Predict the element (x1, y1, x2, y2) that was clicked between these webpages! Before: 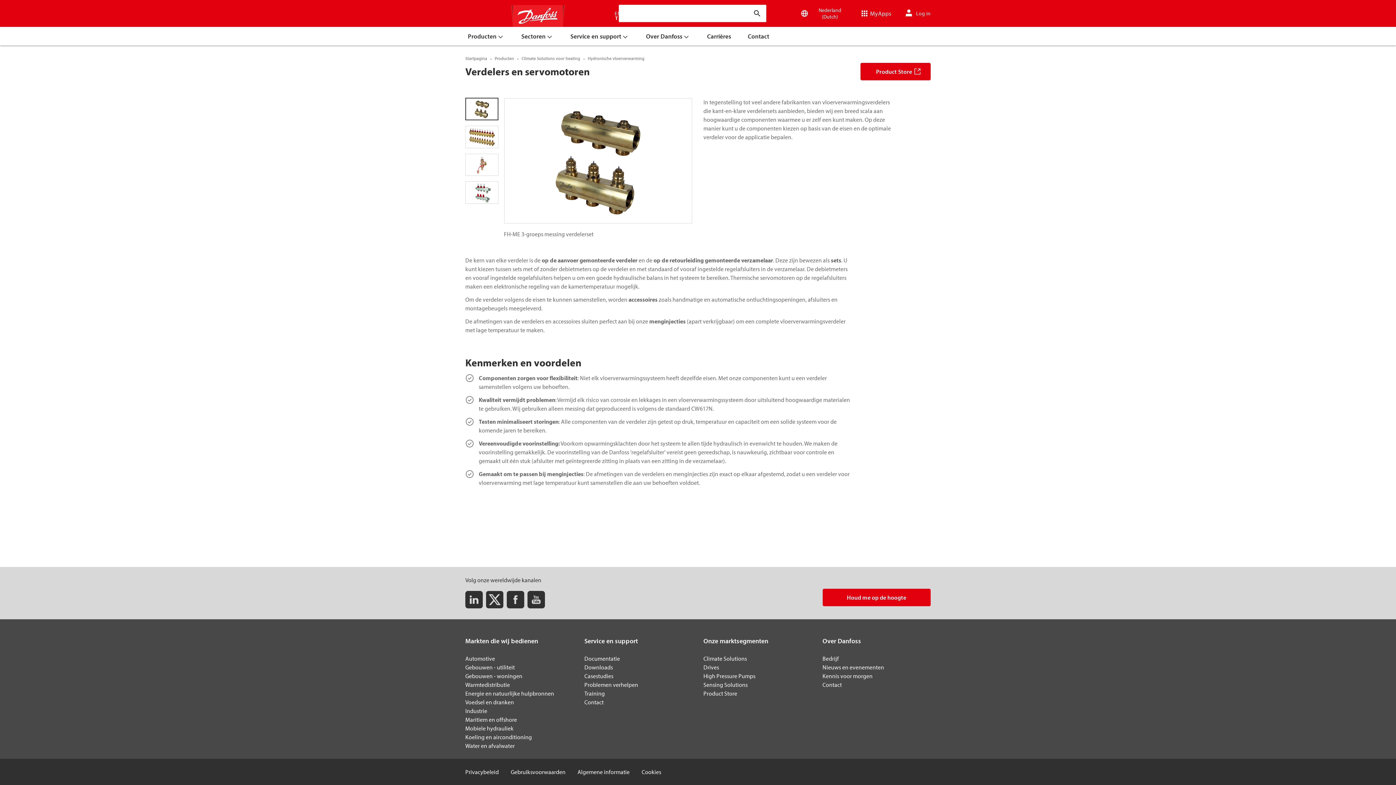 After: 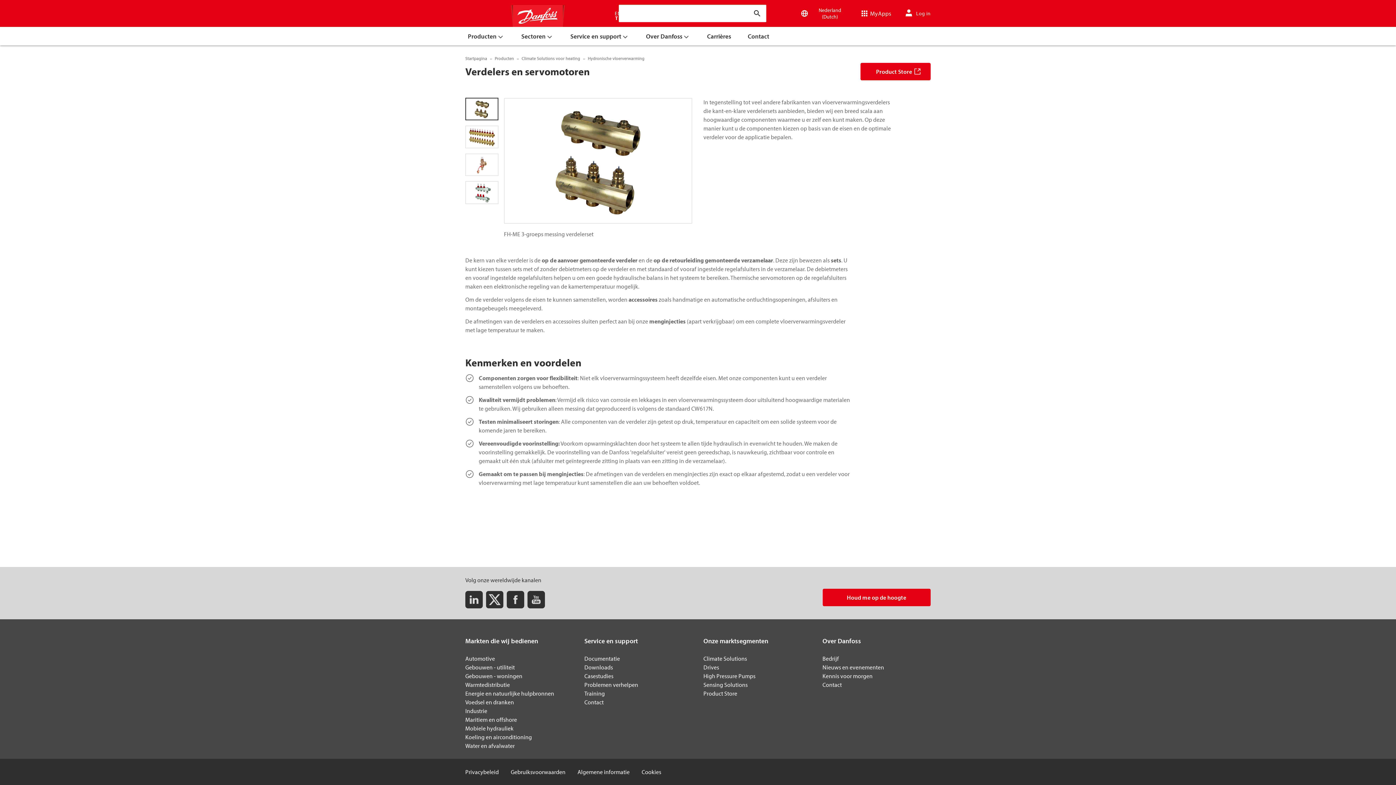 Action: bbox: (748, 5, 766, 21) label: Voer zoektekst in